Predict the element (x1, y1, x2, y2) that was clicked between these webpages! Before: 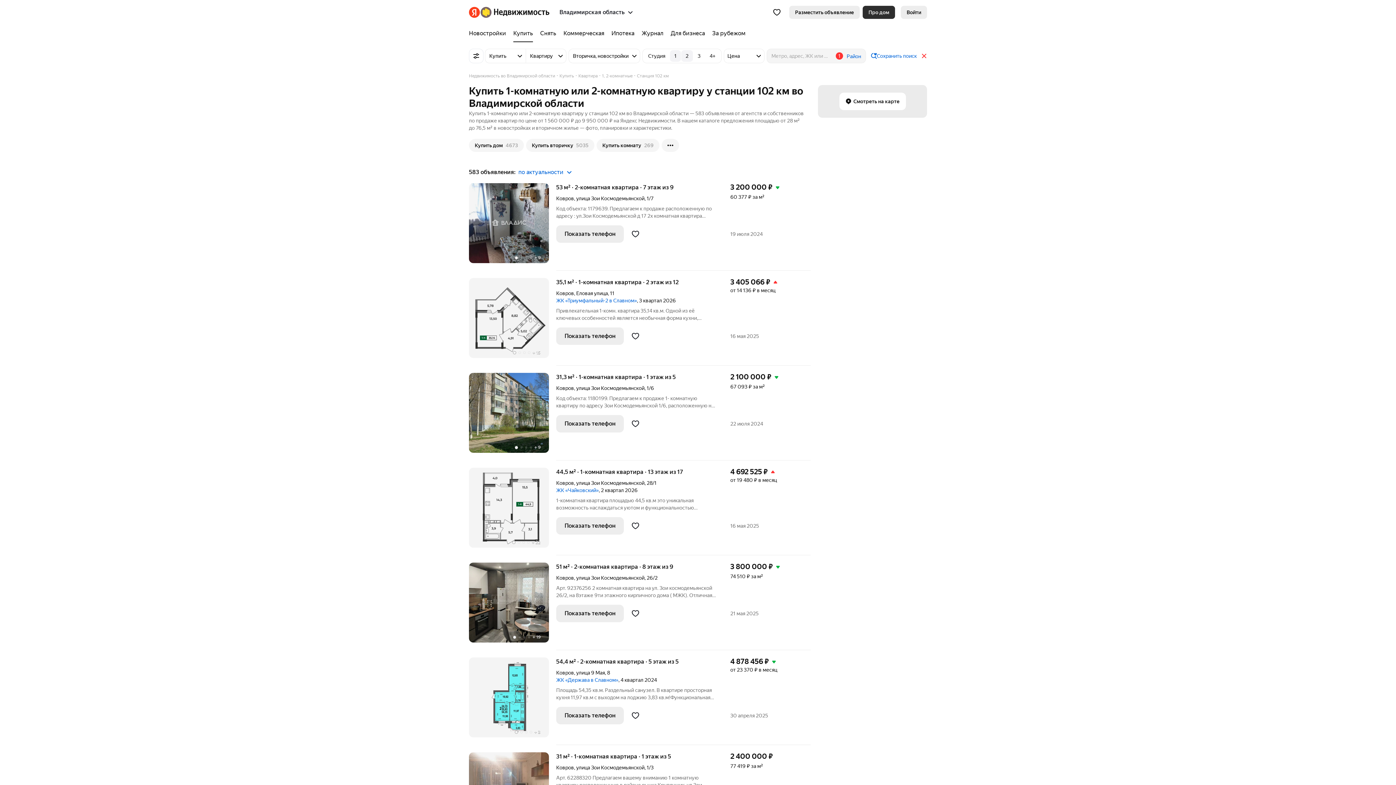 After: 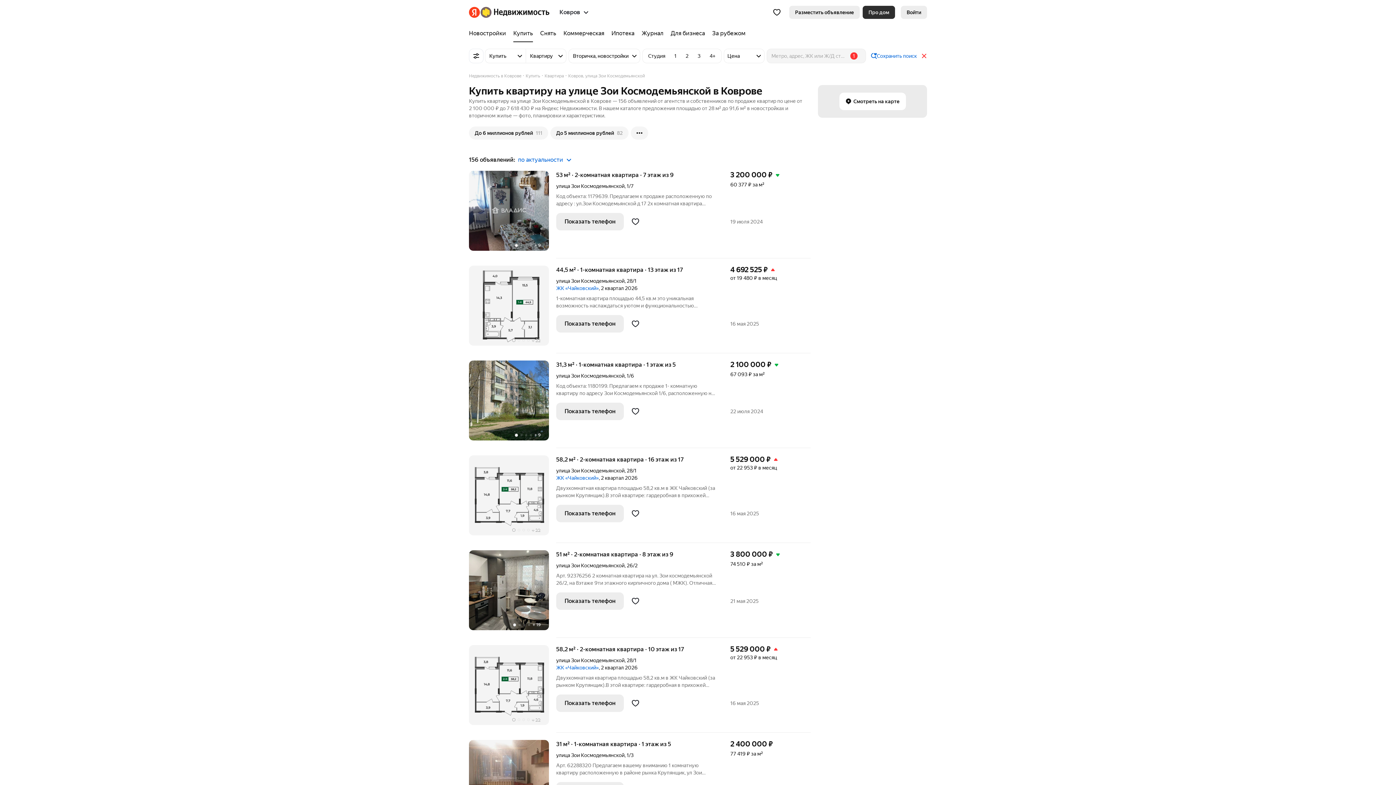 Action: bbox: (576, 575, 644, 581) label: улица Зои Космодемьянской